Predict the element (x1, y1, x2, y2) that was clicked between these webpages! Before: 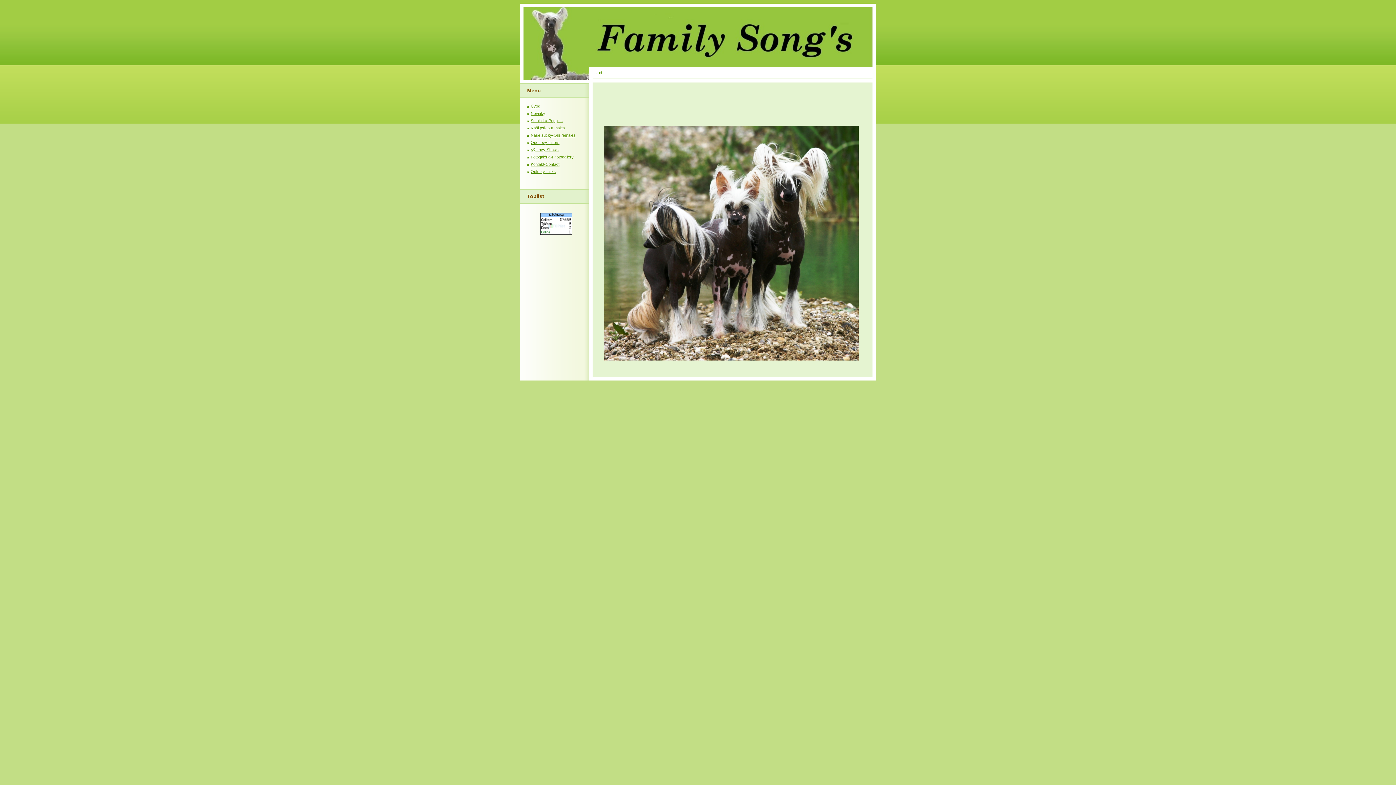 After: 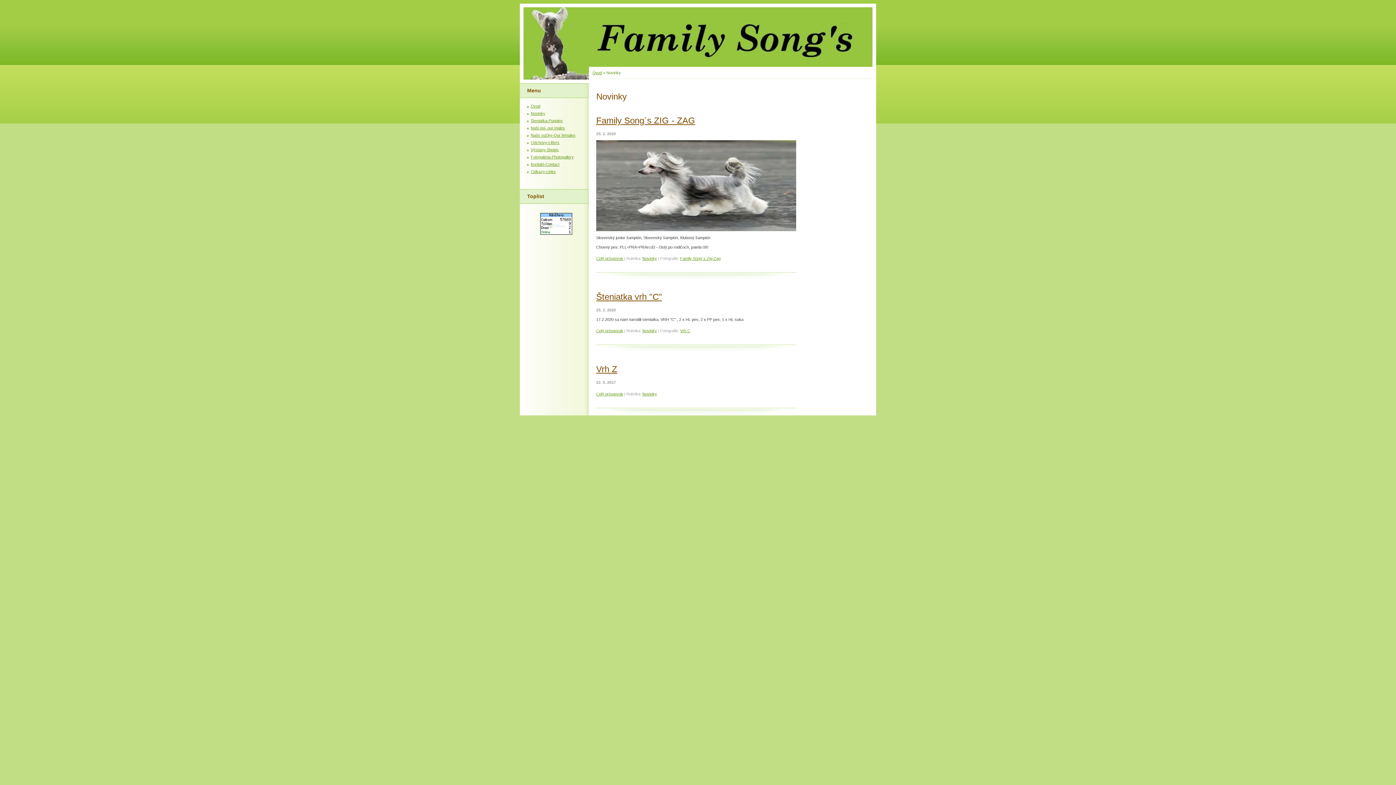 Action: bbox: (530, 111, 545, 115) label: Novinky